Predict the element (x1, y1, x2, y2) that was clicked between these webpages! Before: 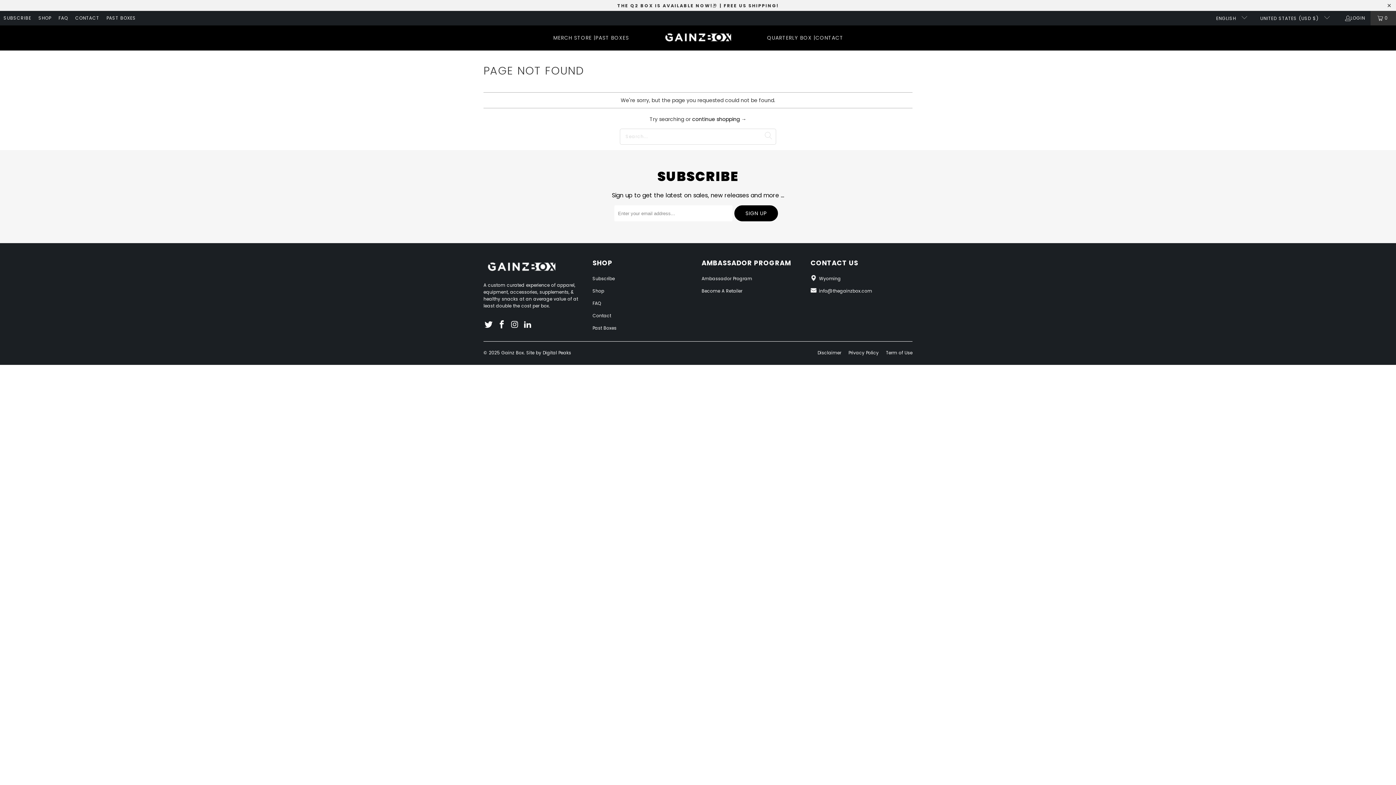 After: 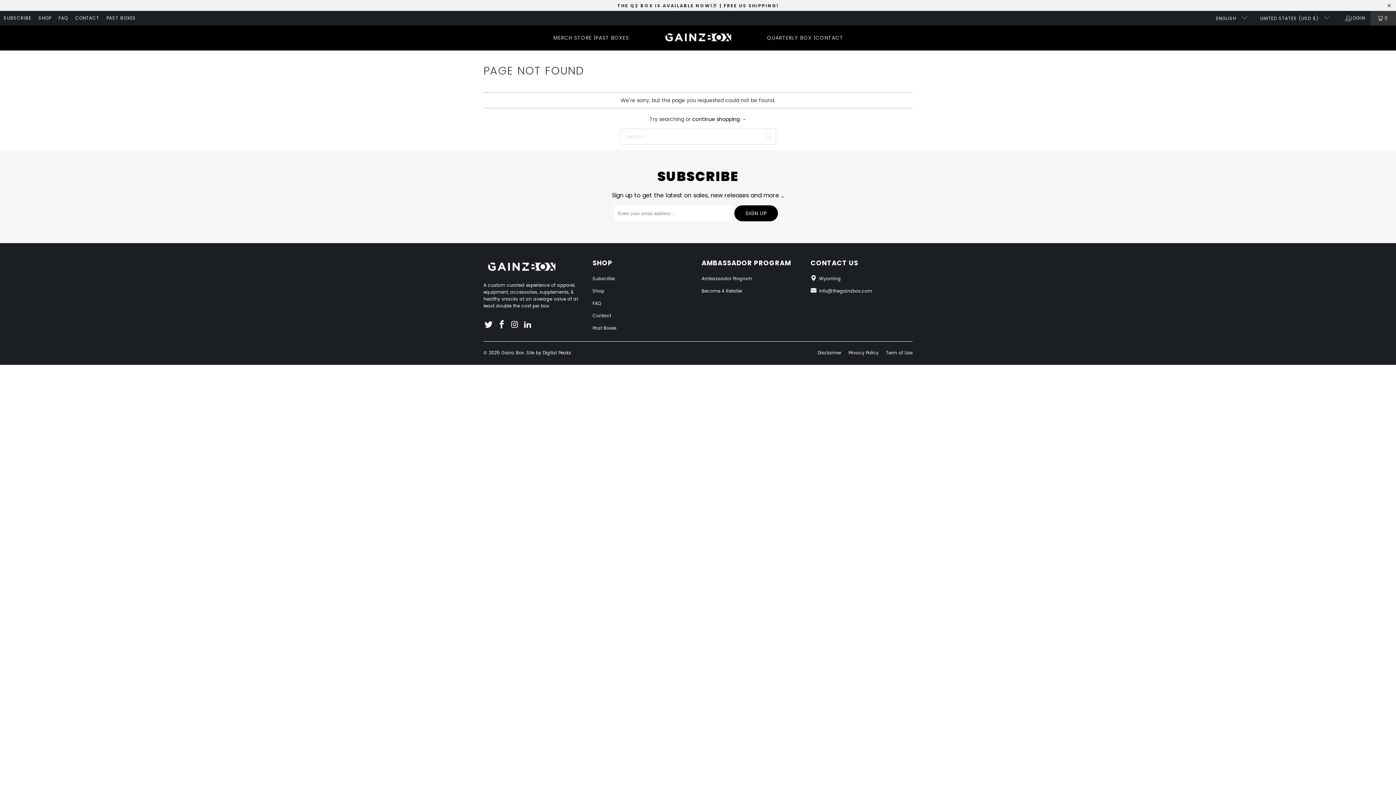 Action: bbox: (496, 320, 507, 329)